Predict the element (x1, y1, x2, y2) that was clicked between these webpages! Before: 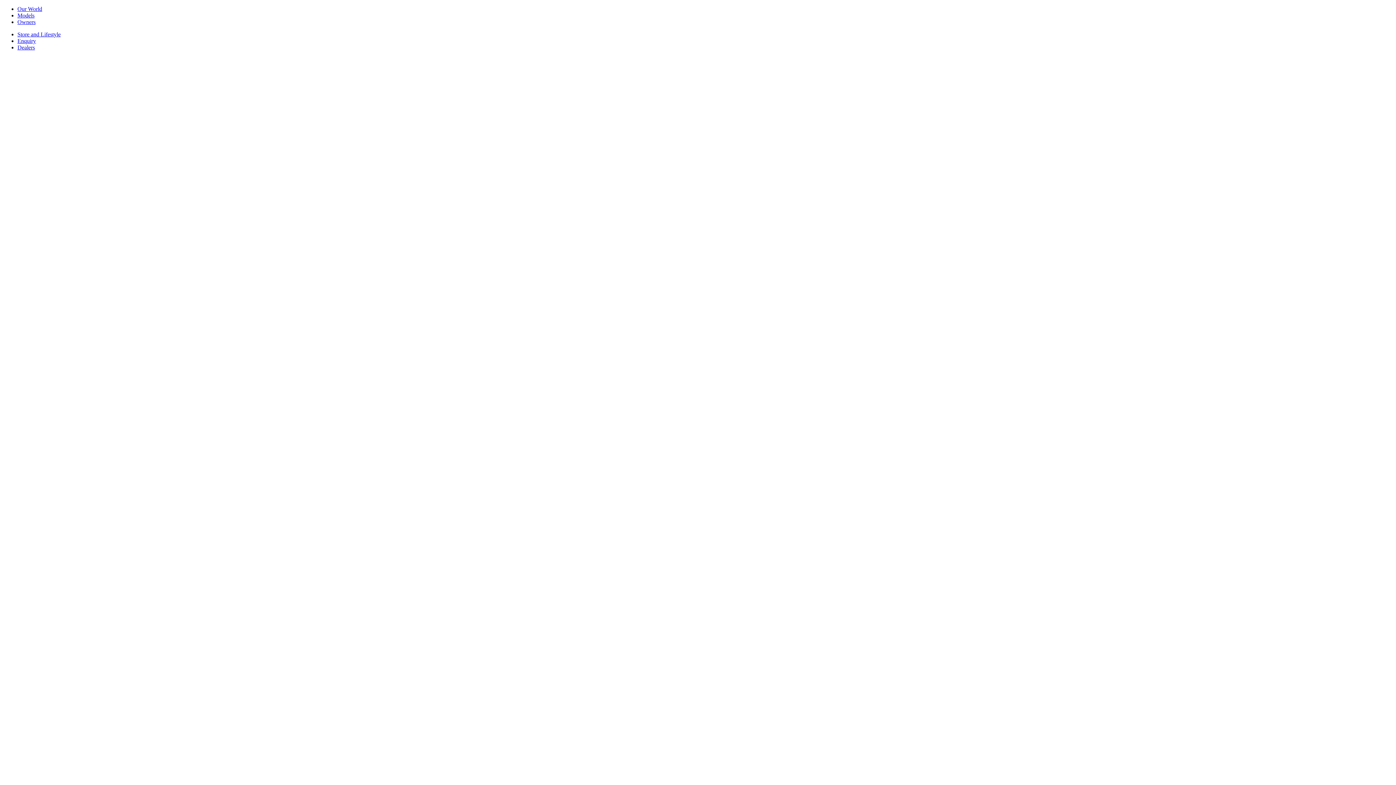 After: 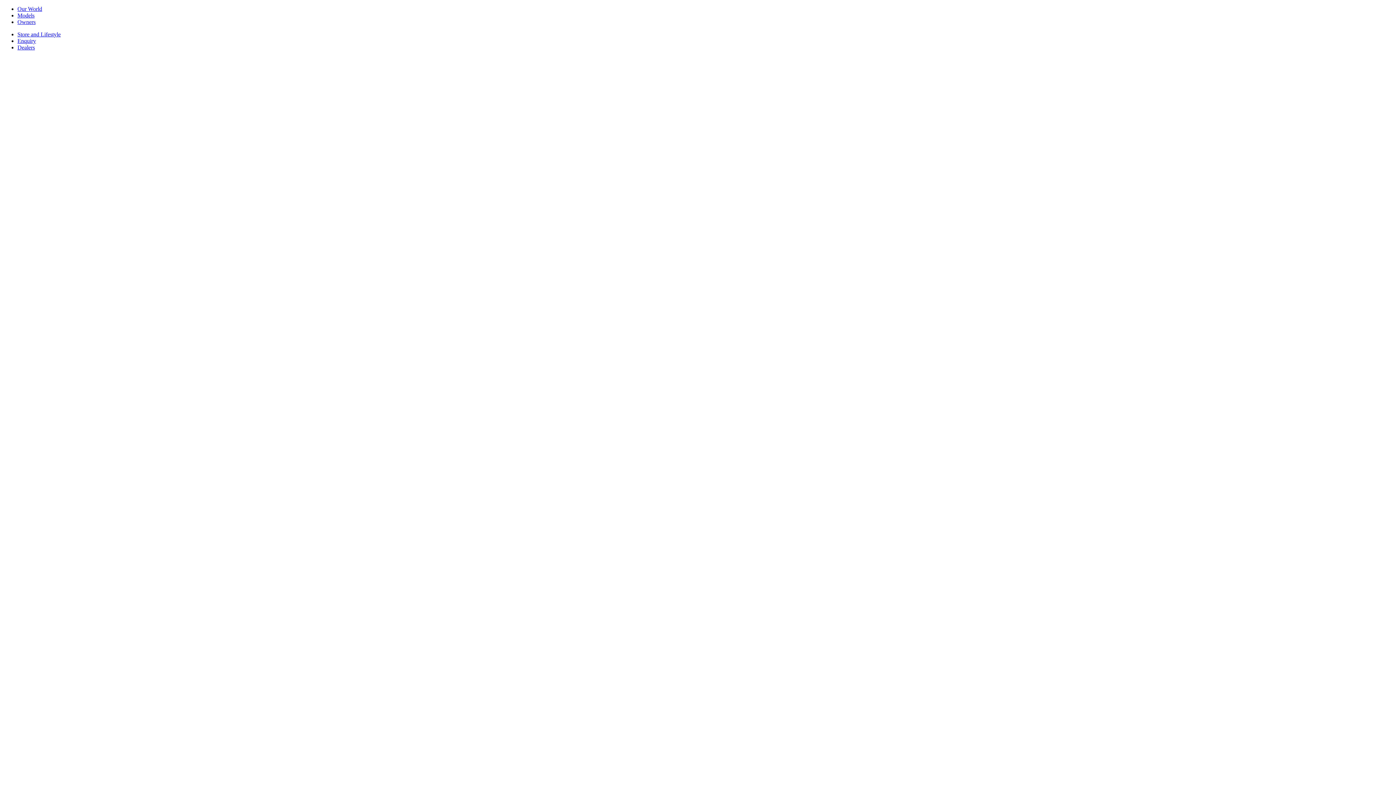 Action: bbox: (17, 12, 34, 18) label: Models